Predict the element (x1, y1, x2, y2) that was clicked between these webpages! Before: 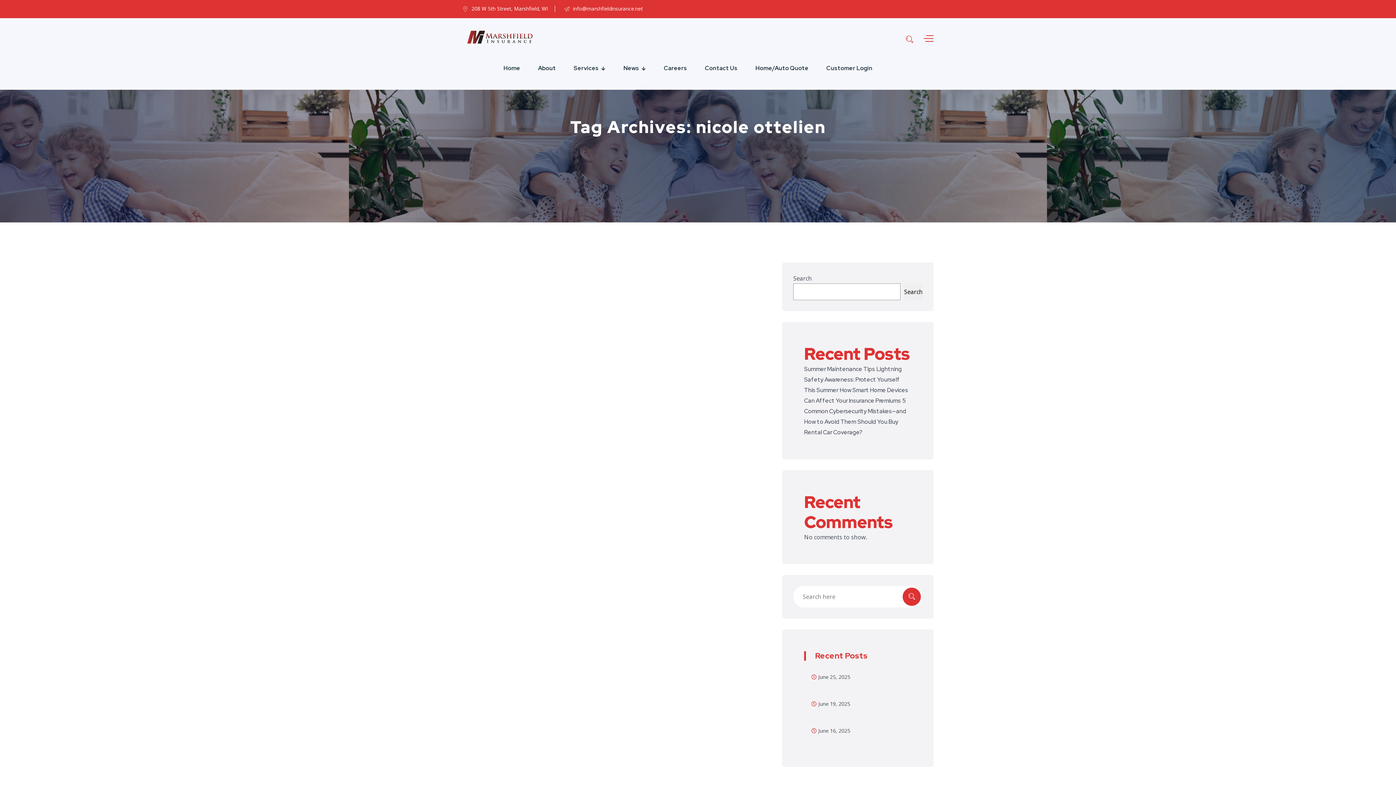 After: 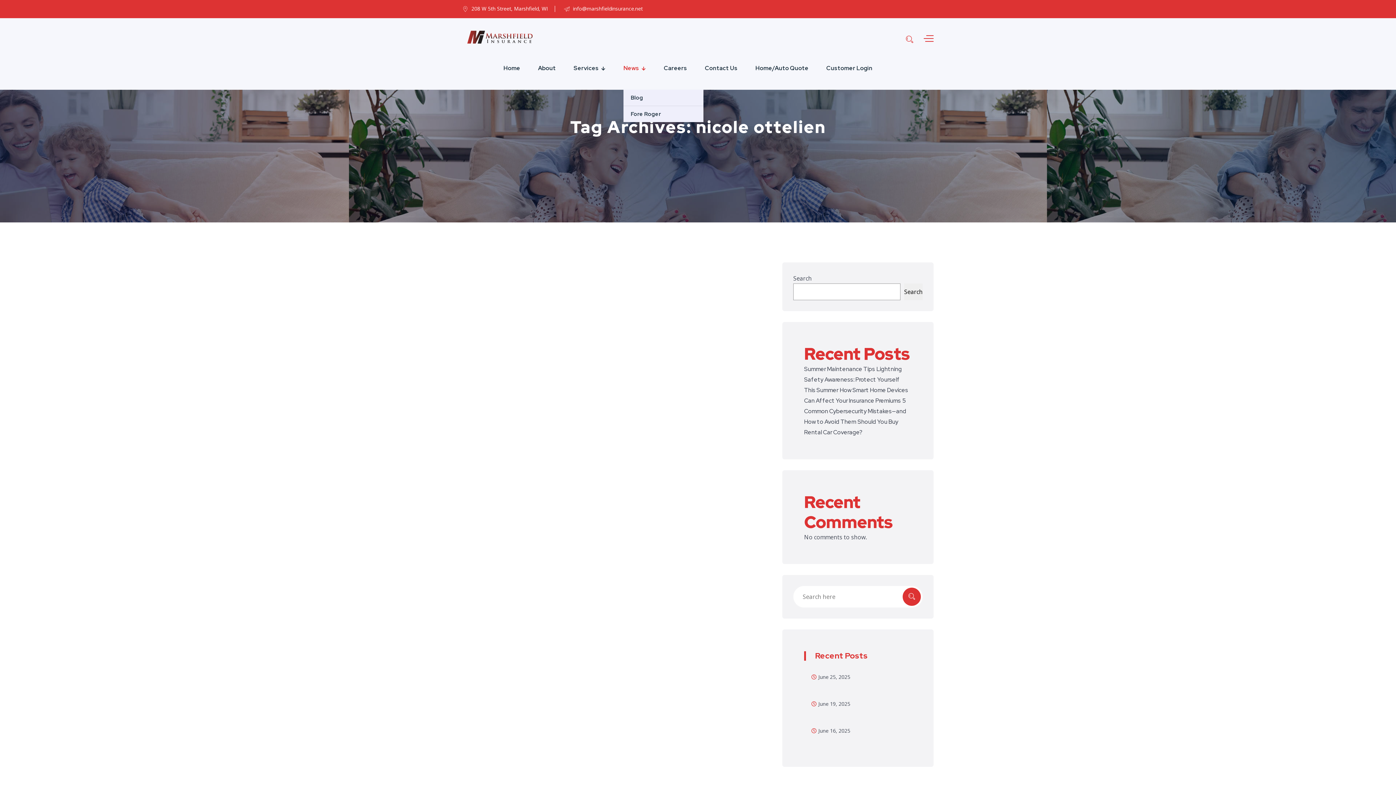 Action: label: News bbox: (623, 46, 639, 89)